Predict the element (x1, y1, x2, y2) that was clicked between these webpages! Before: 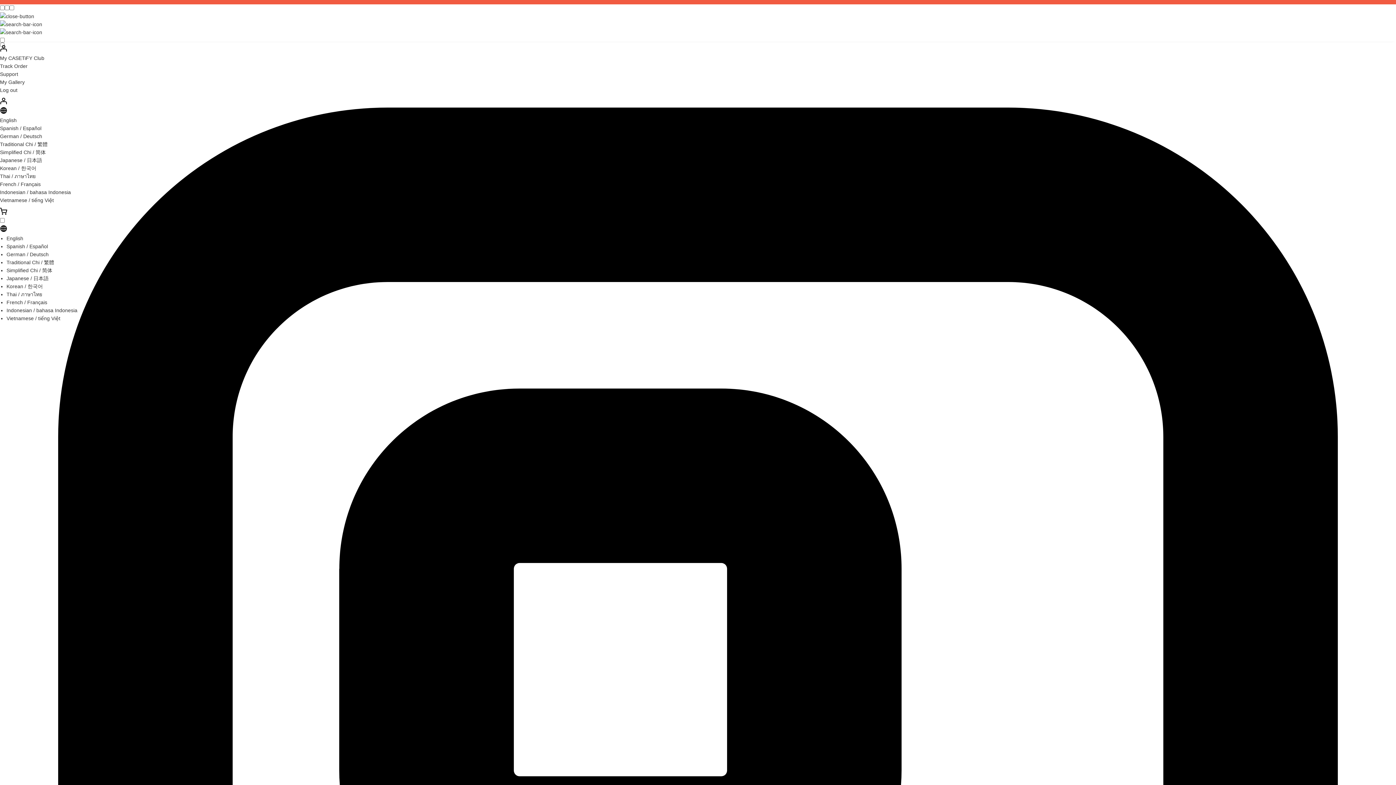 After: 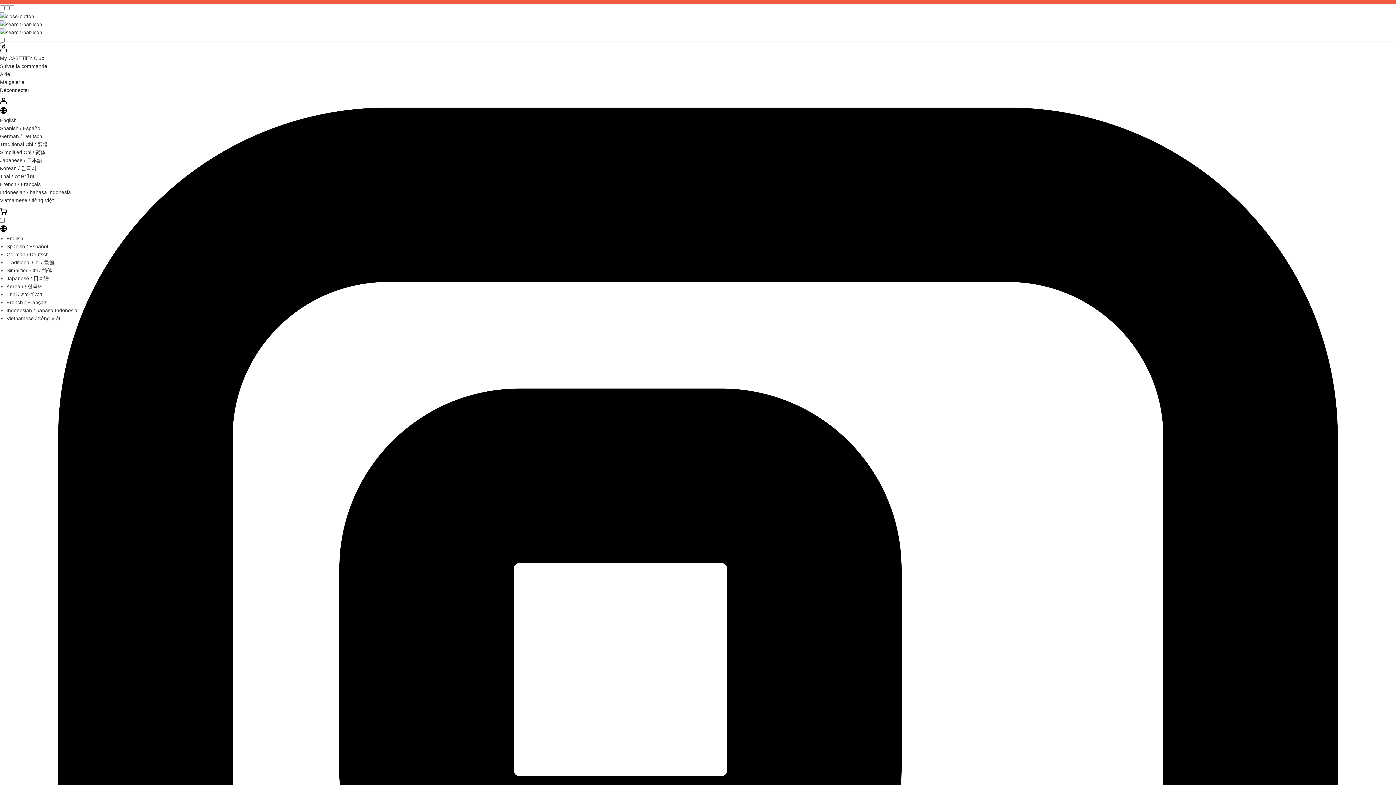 Action: bbox: (0, 181, 40, 187) label: French / Français